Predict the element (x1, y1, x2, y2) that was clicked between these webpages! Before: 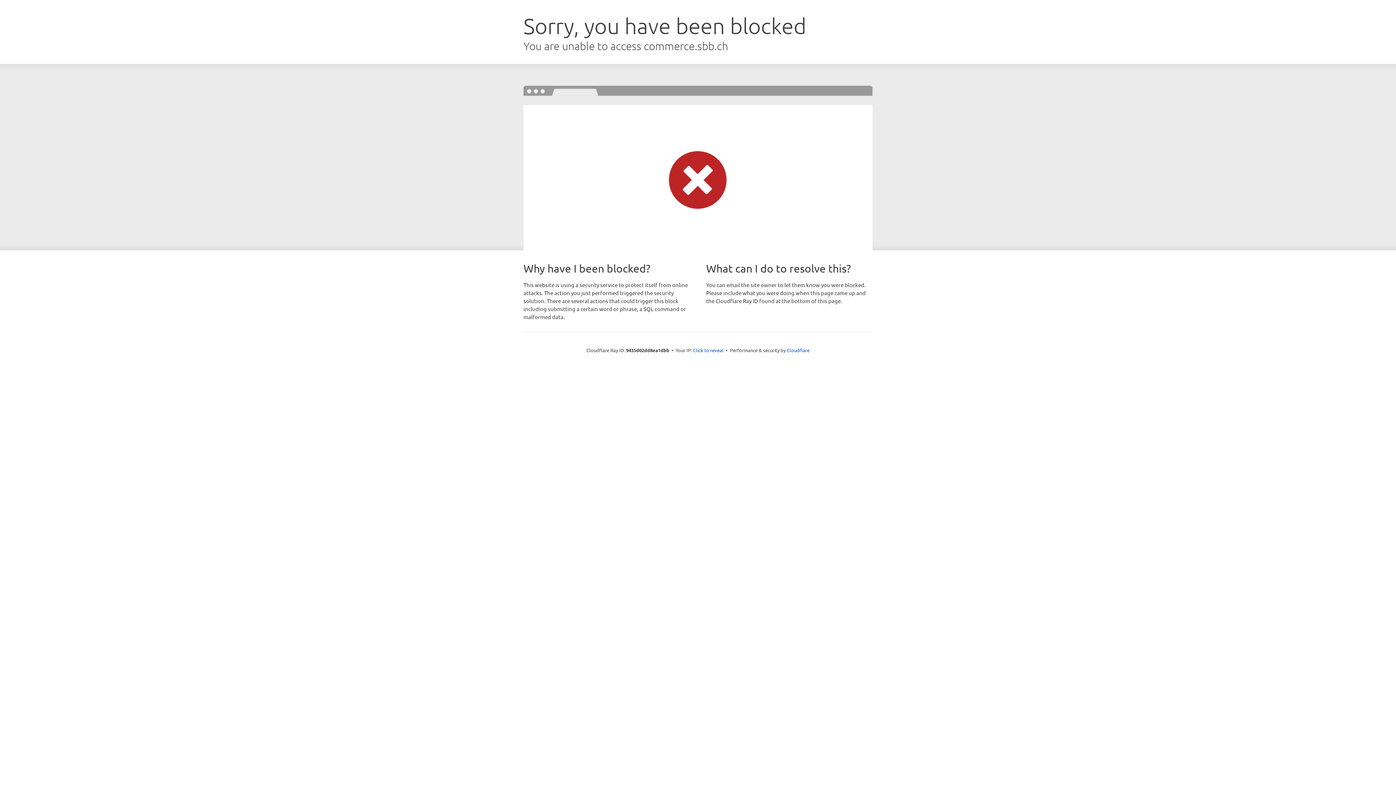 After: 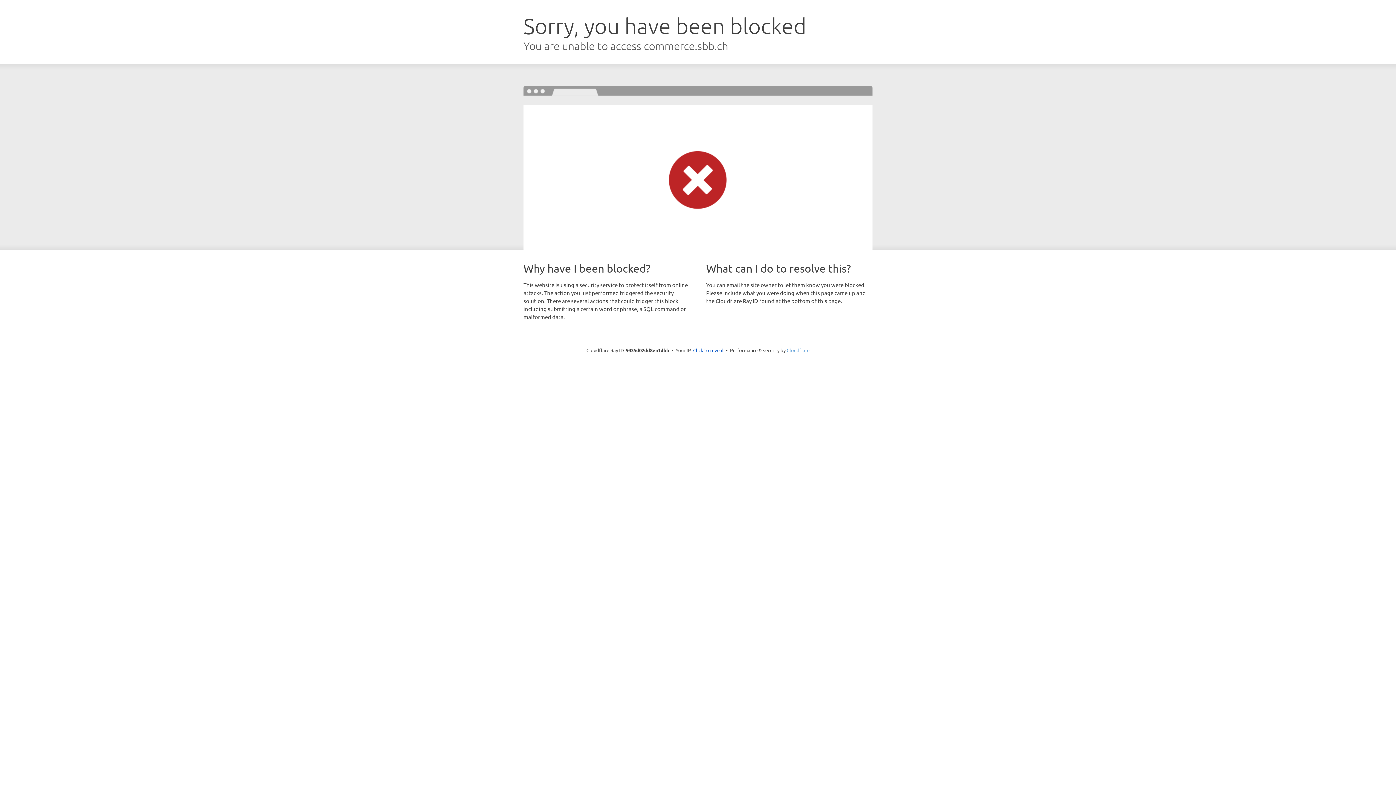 Action: bbox: (786, 347, 809, 353) label: Cloudflare